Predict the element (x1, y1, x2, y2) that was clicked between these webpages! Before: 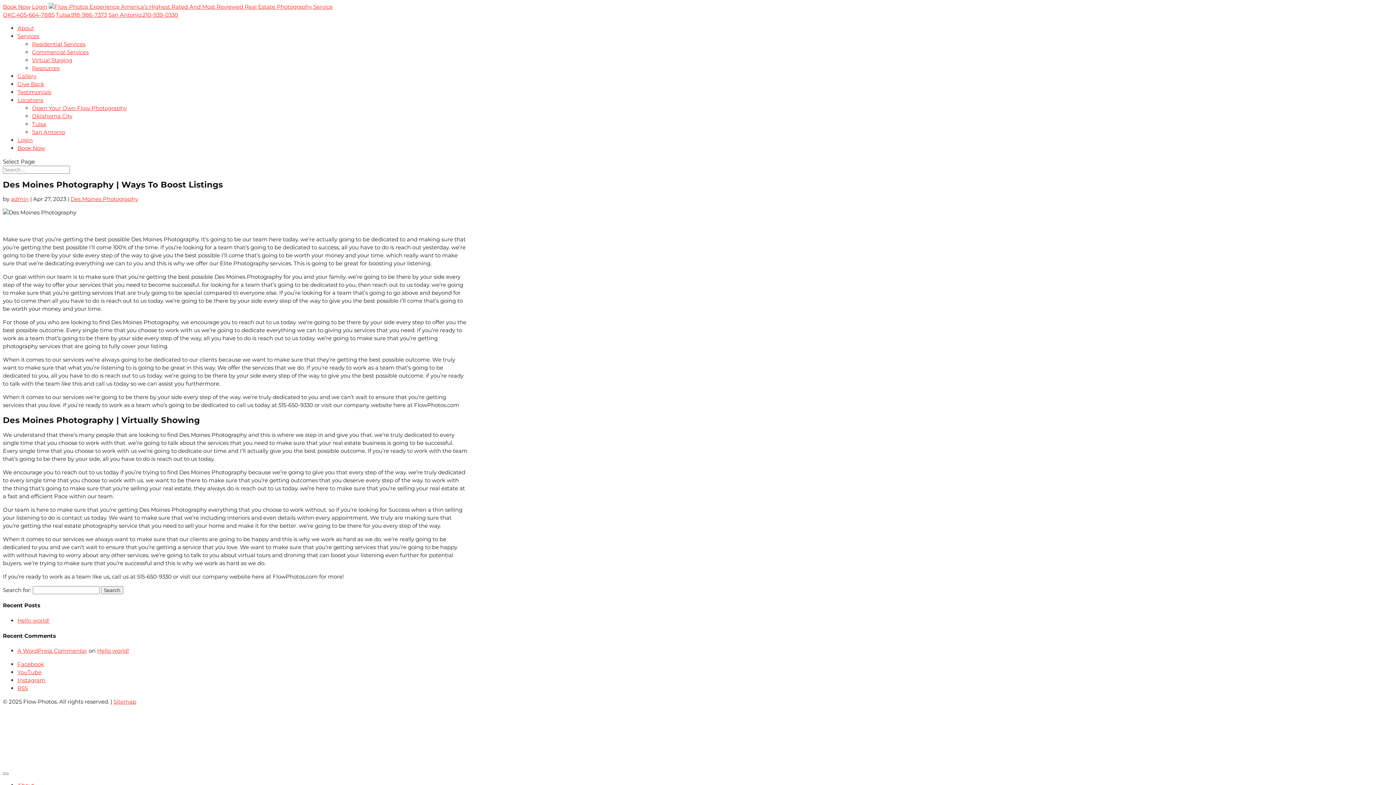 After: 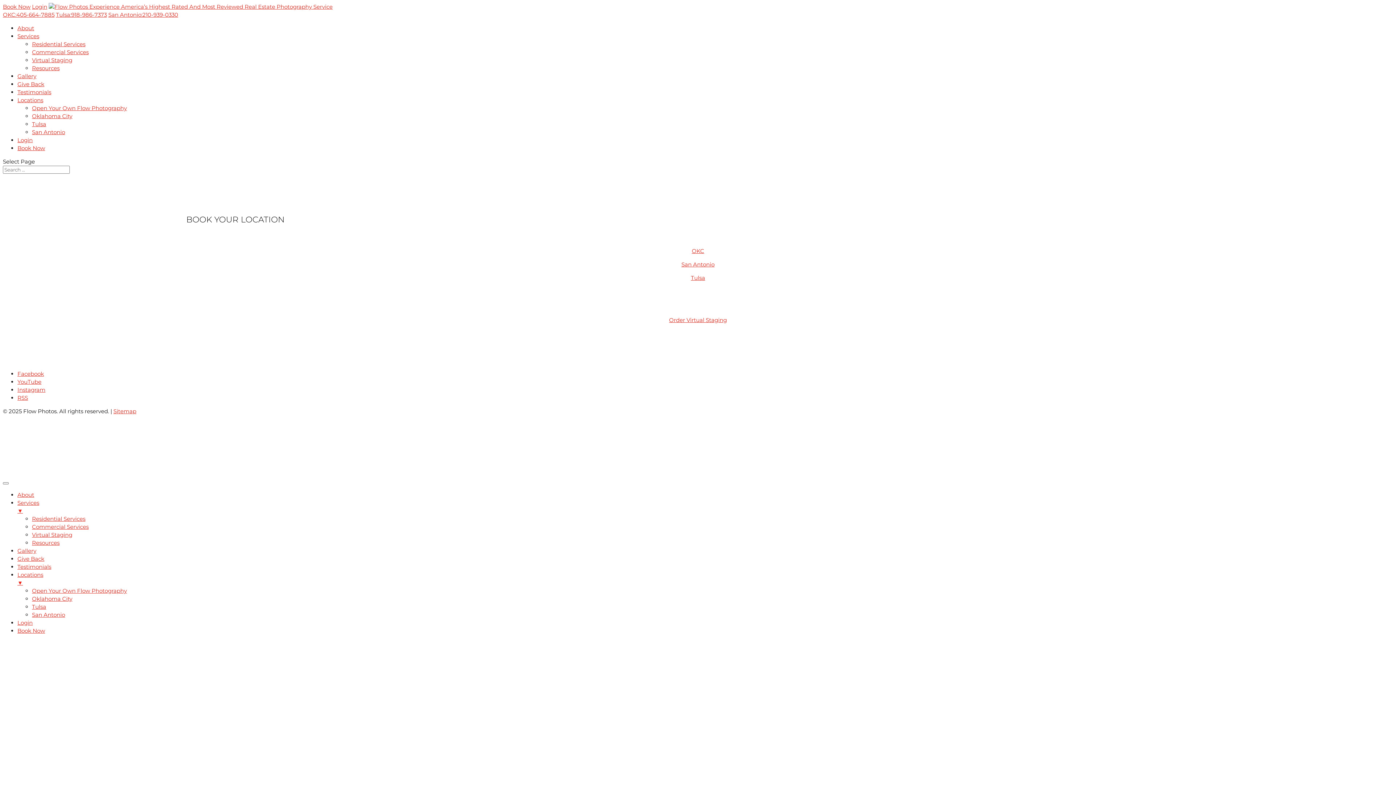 Action: bbox: (2, 3, 30, 10) label: Book Now